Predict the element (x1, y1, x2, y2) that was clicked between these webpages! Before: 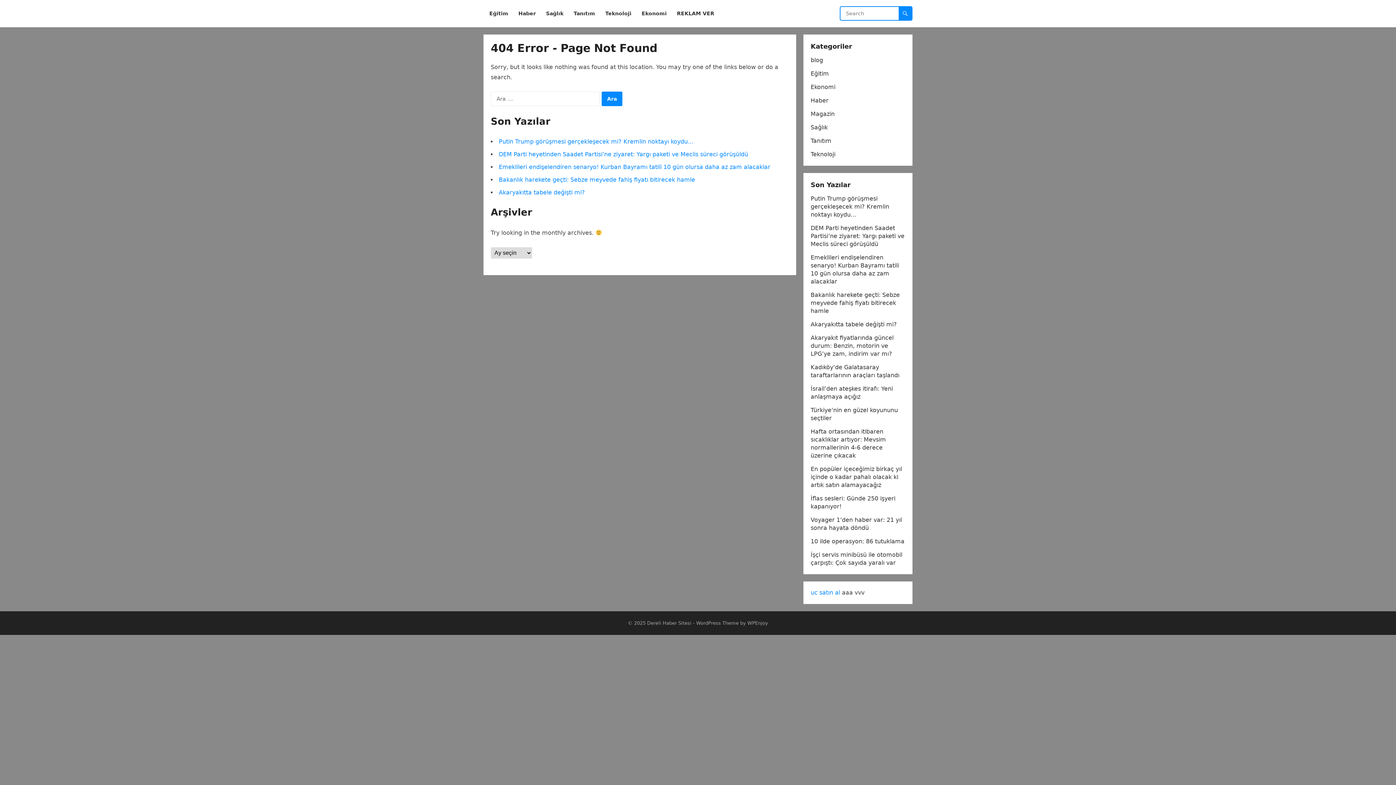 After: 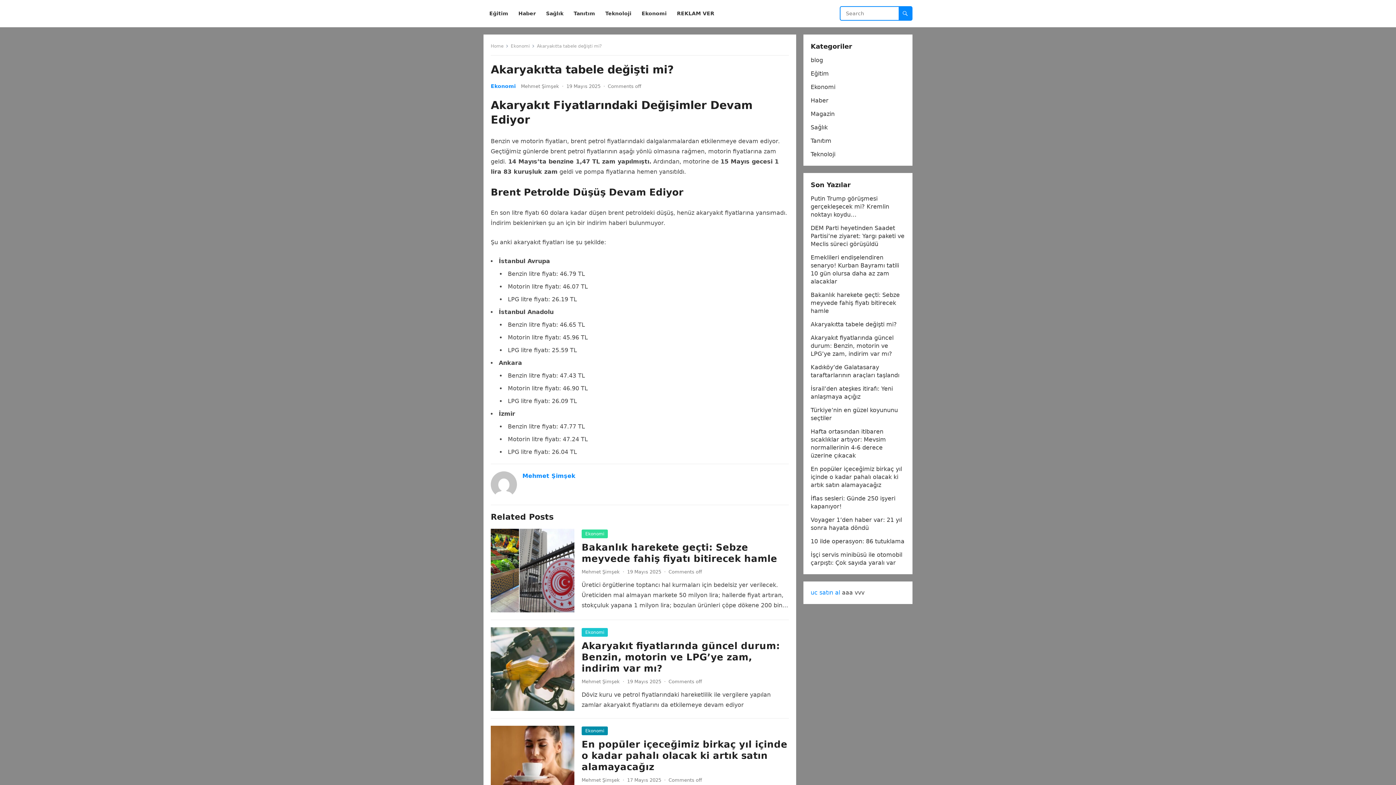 Action: bbox: (498, 189, 585, 196) label: Akaryakıtta tabele değişti mi?